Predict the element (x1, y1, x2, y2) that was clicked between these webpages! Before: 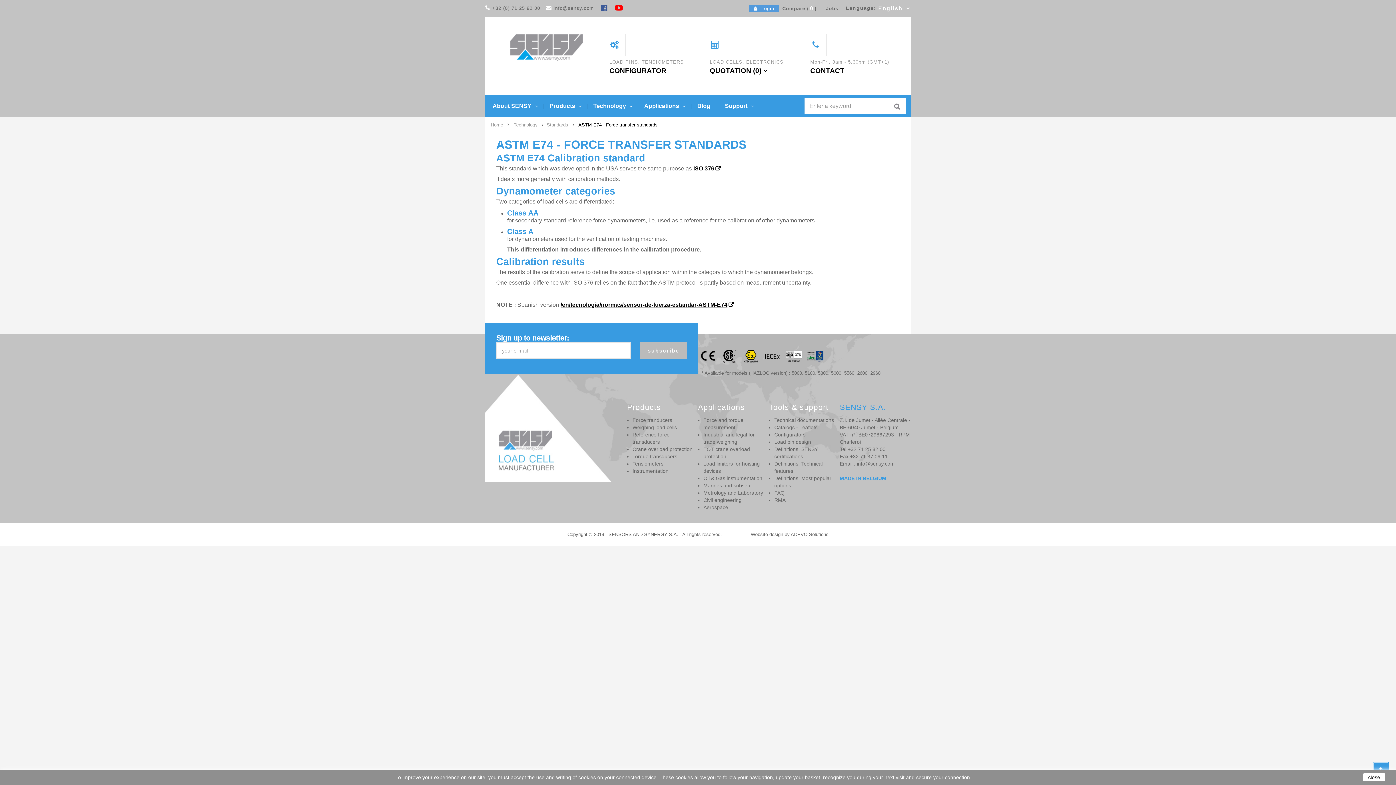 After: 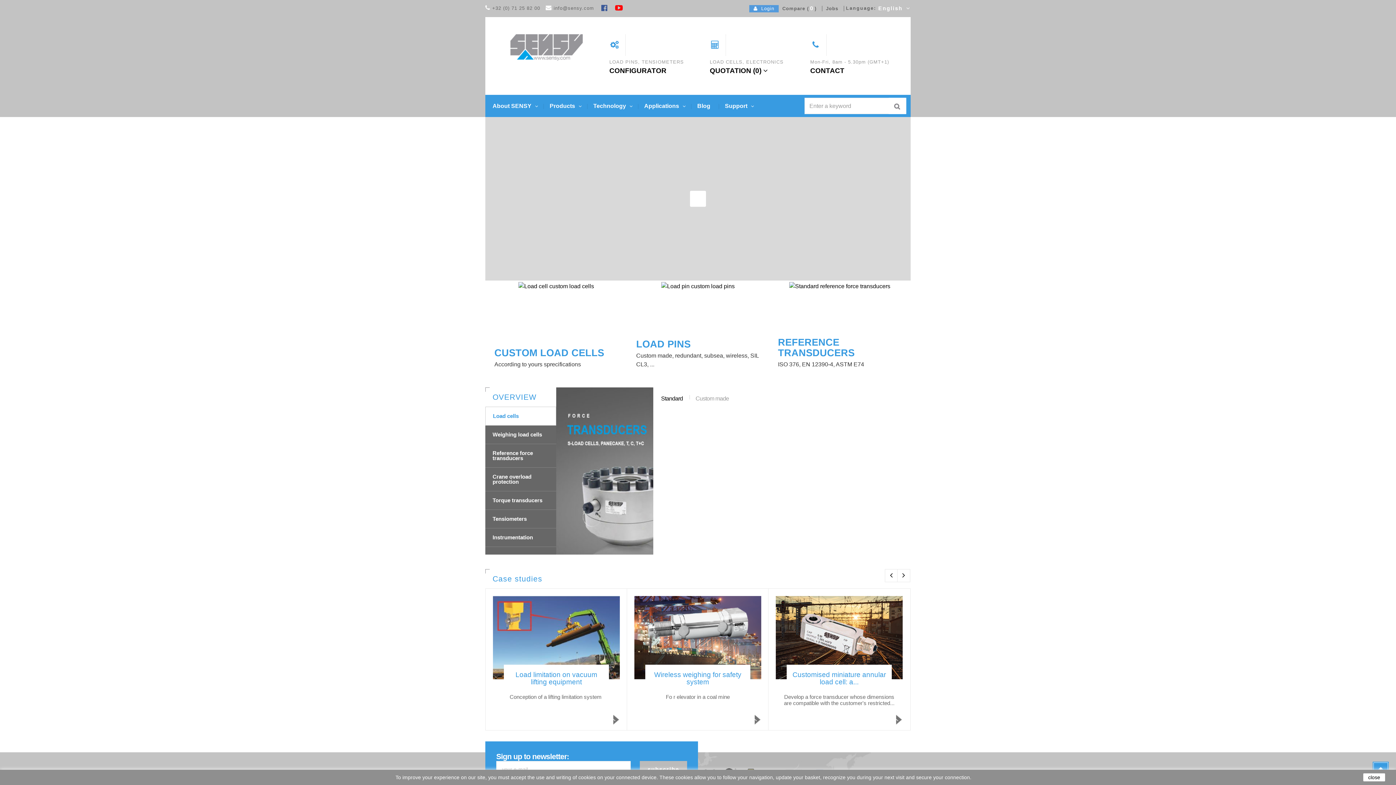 Action: bbox: (490, 120, 512, 129) label: Home